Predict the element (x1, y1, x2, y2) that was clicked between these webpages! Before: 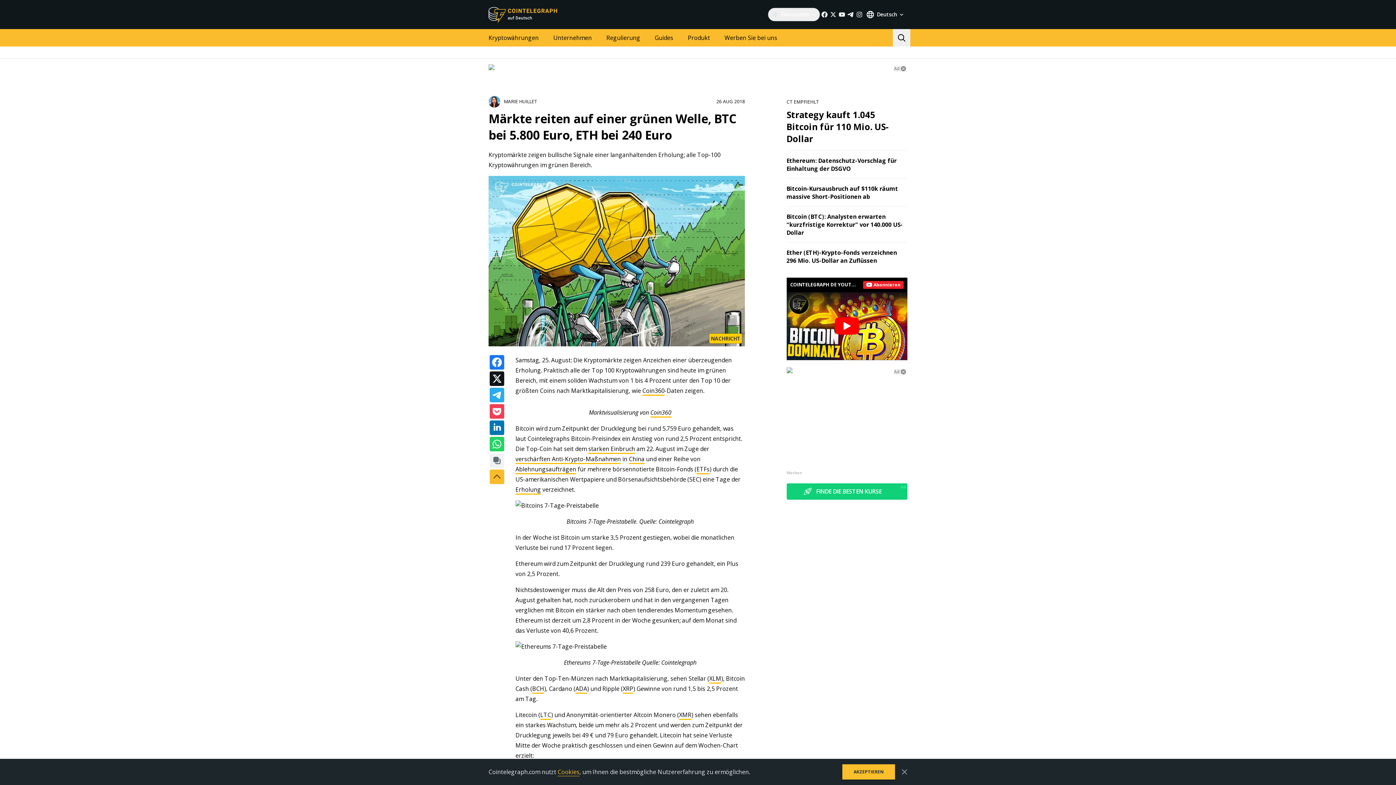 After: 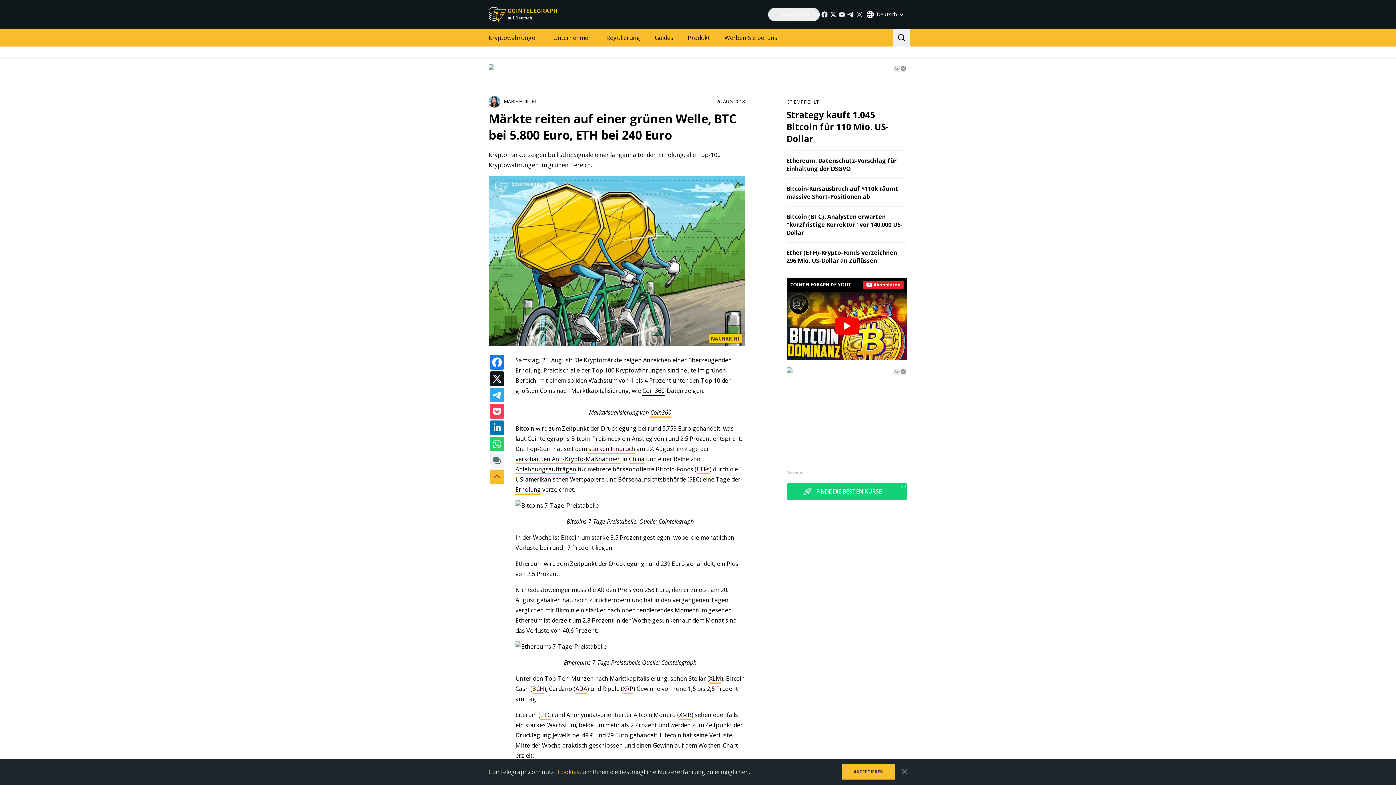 Action: label: Coin360 bbox: (642, 387, 664, 396)